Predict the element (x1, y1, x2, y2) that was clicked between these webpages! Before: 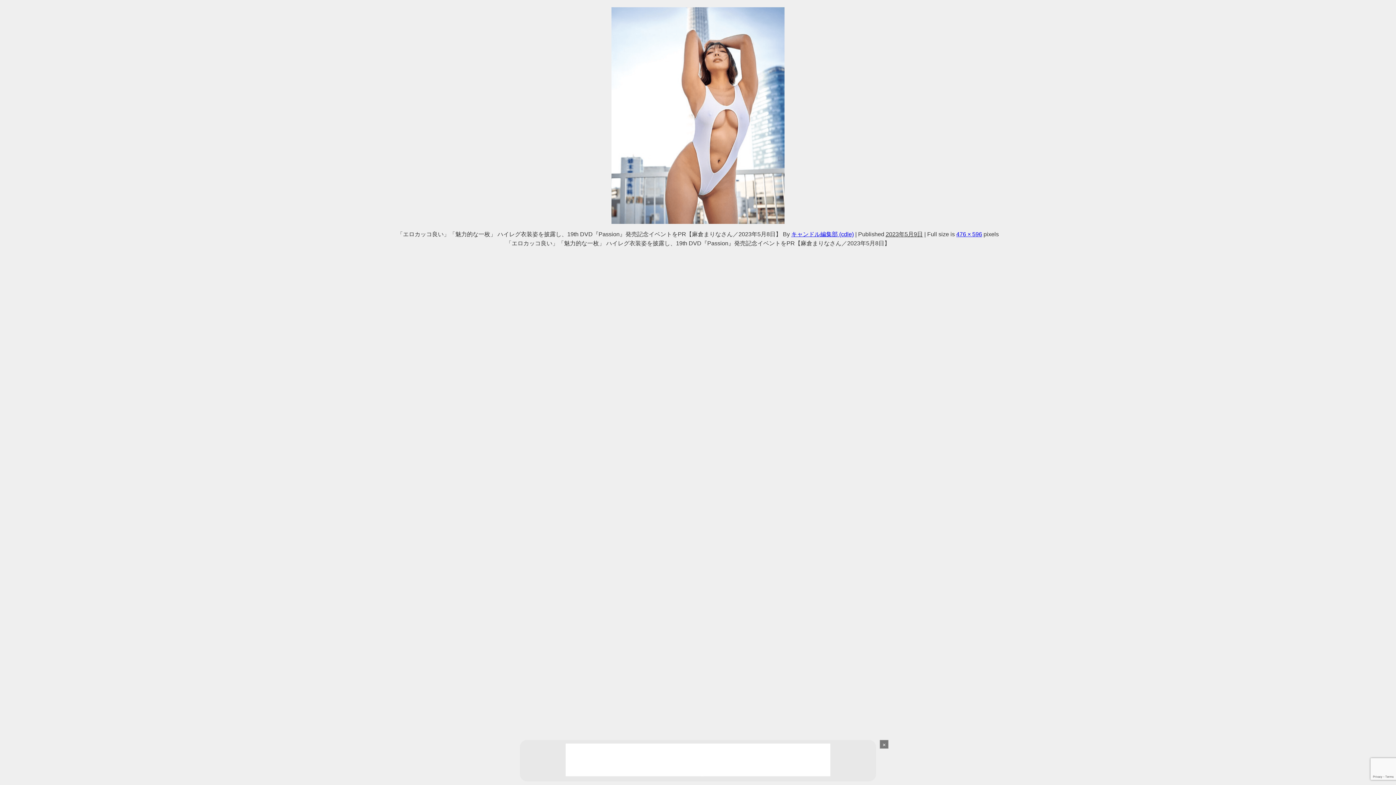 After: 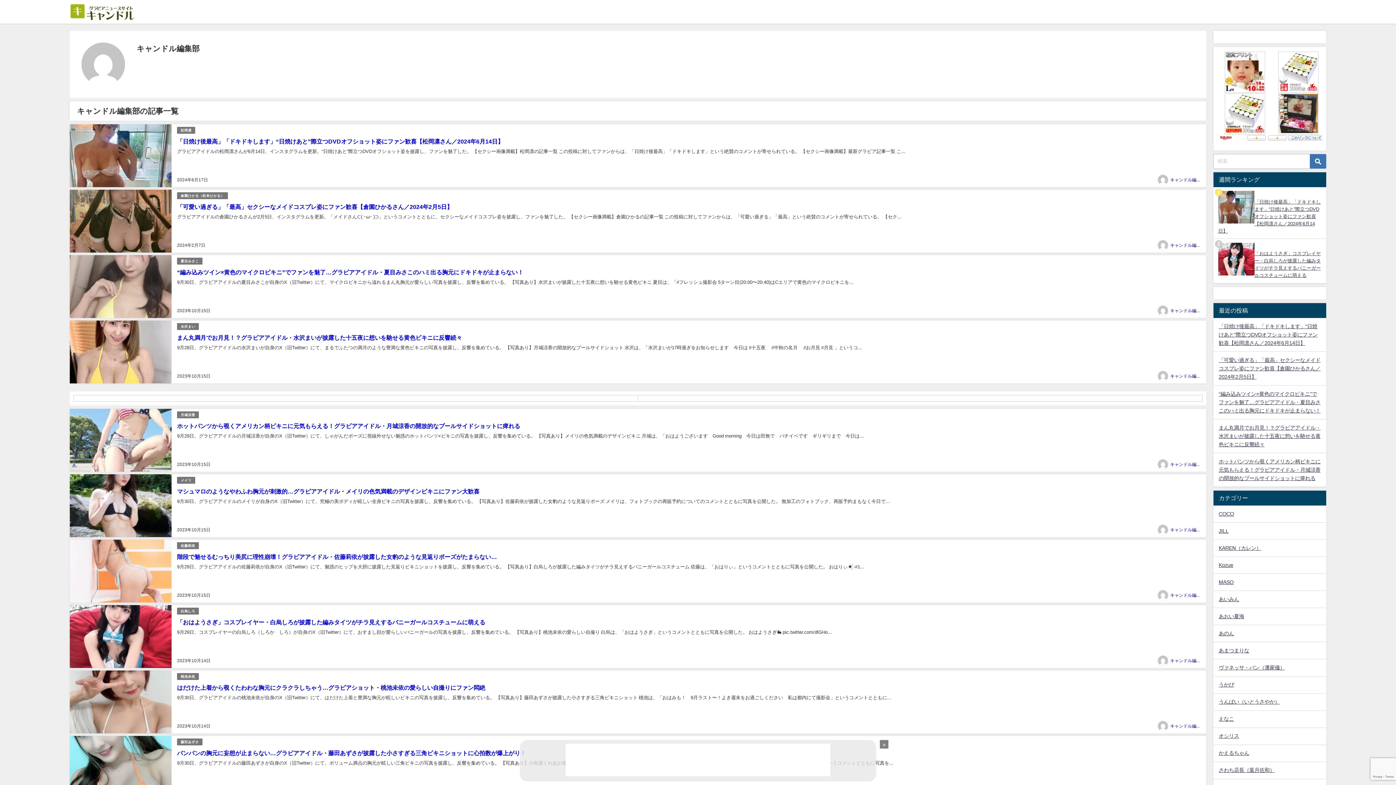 Action: label: キャンドル編集部 (cdle) bbox: (791, 231, 854, 237)